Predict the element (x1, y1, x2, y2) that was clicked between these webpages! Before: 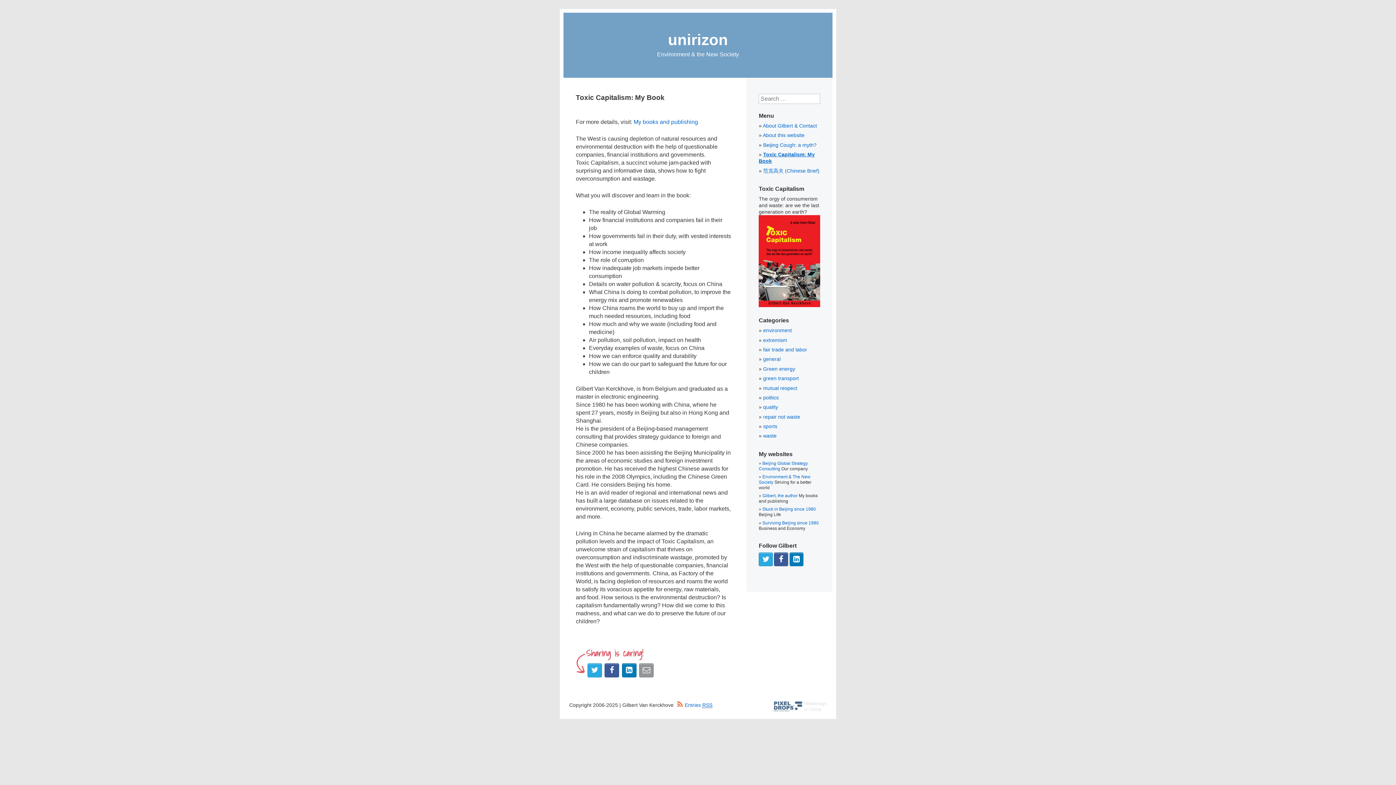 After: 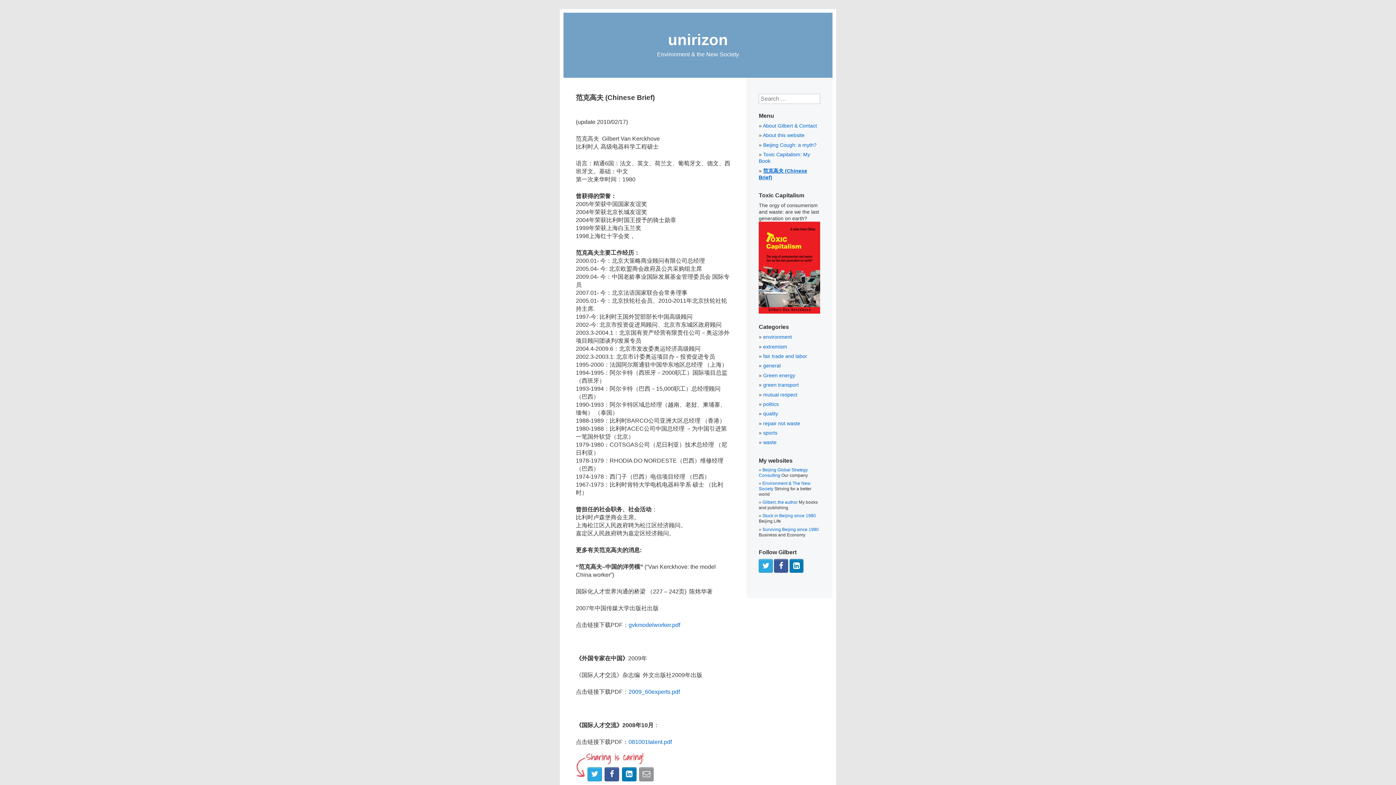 Action: label: 范克高夫 (Chinese Brief) bbox: (763, 167, 819, 173)